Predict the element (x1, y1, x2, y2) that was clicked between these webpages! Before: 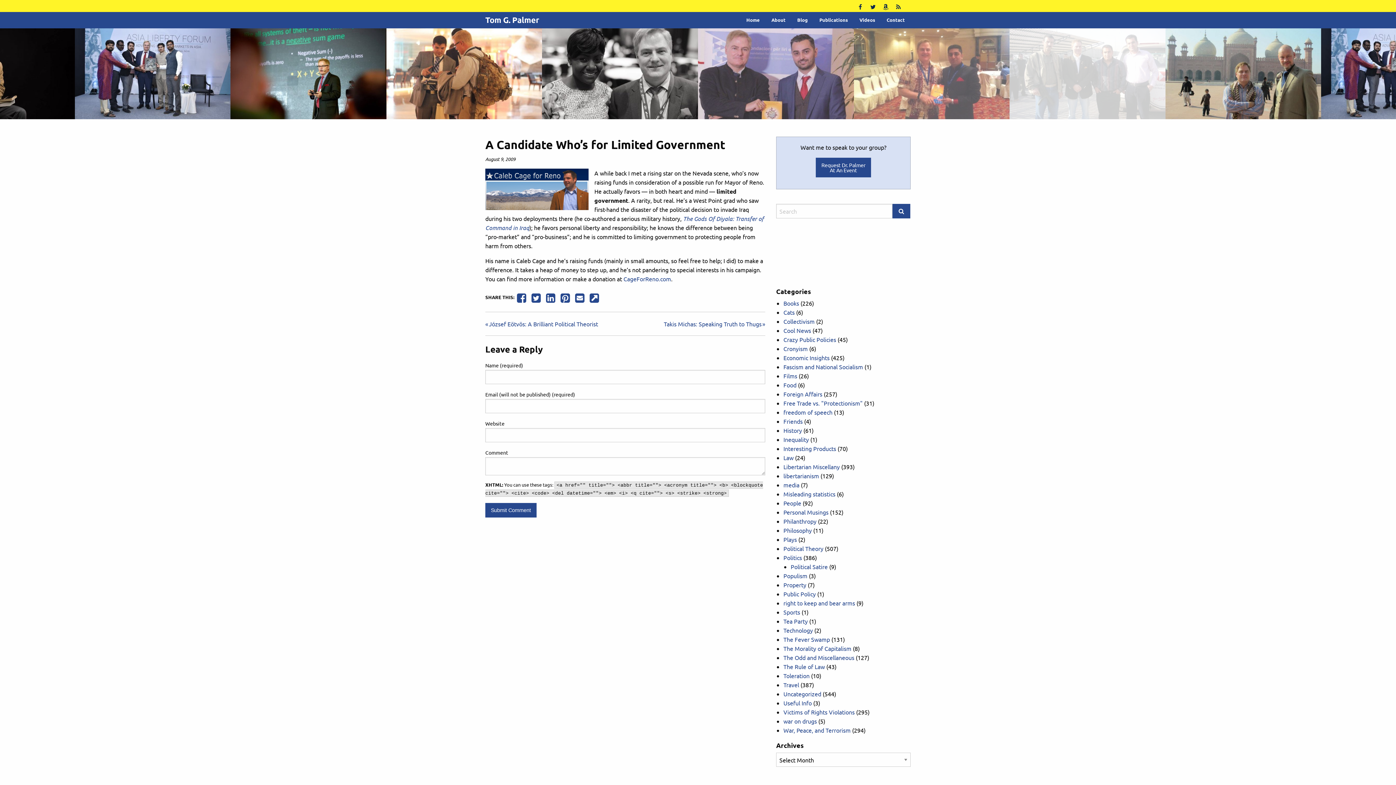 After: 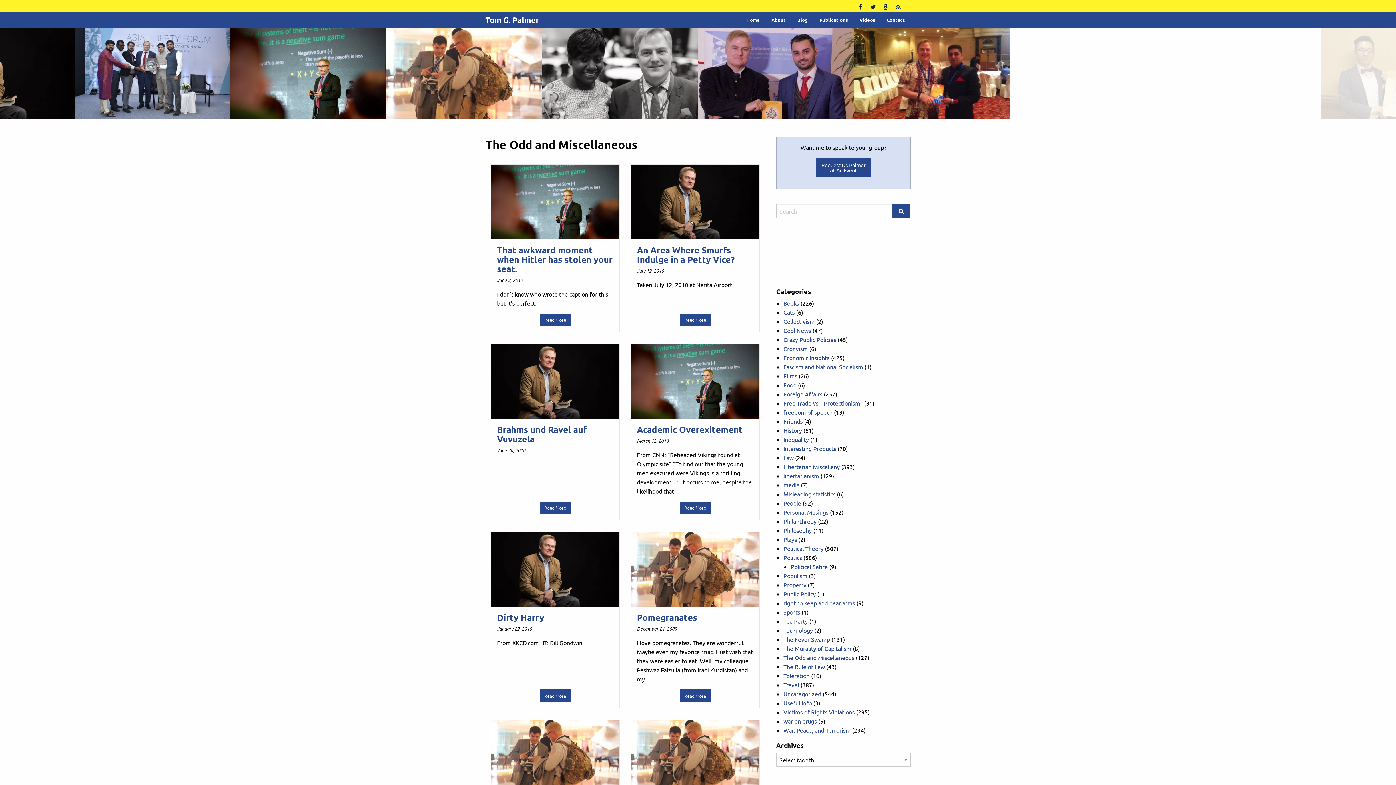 Action: label: The Odd and Miscellaneous bbox: (783, 654, 854, 661)